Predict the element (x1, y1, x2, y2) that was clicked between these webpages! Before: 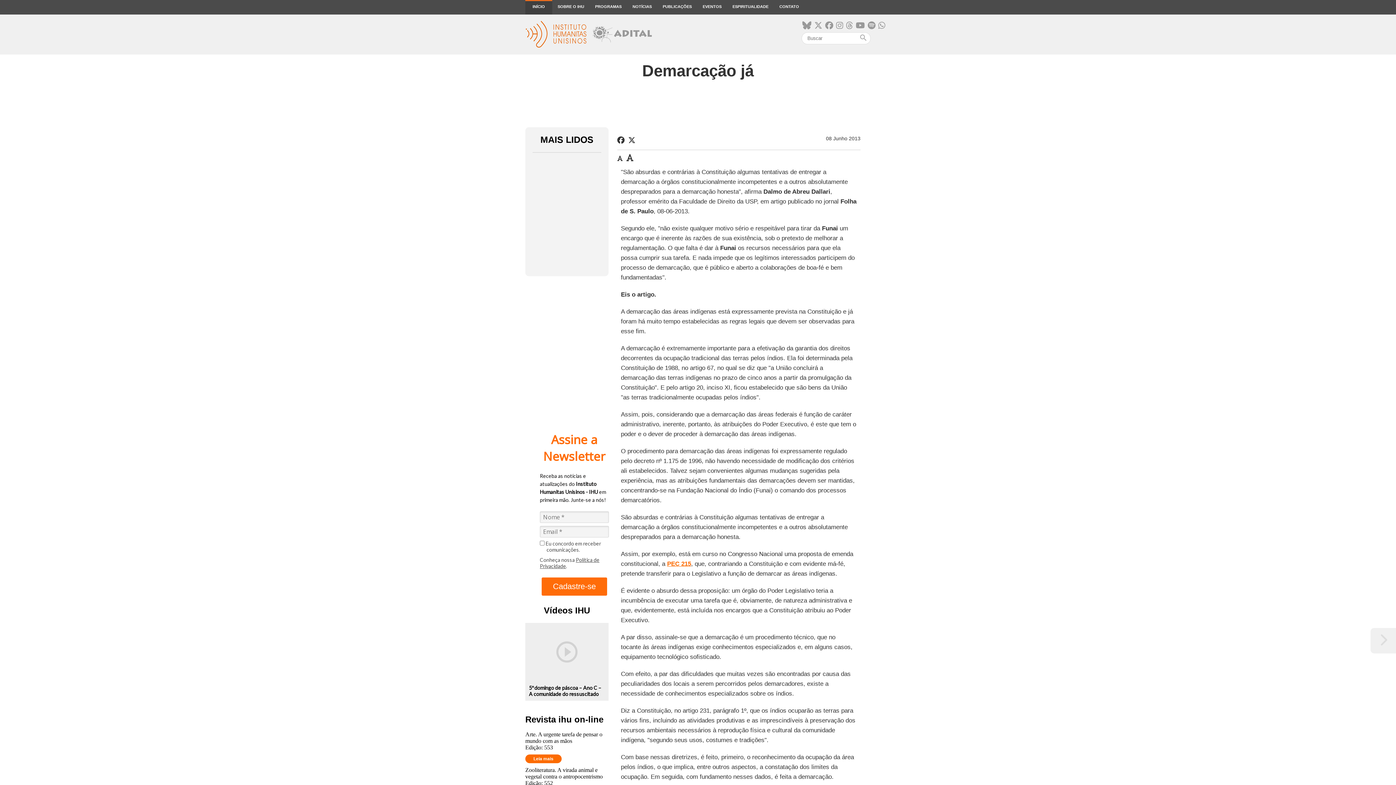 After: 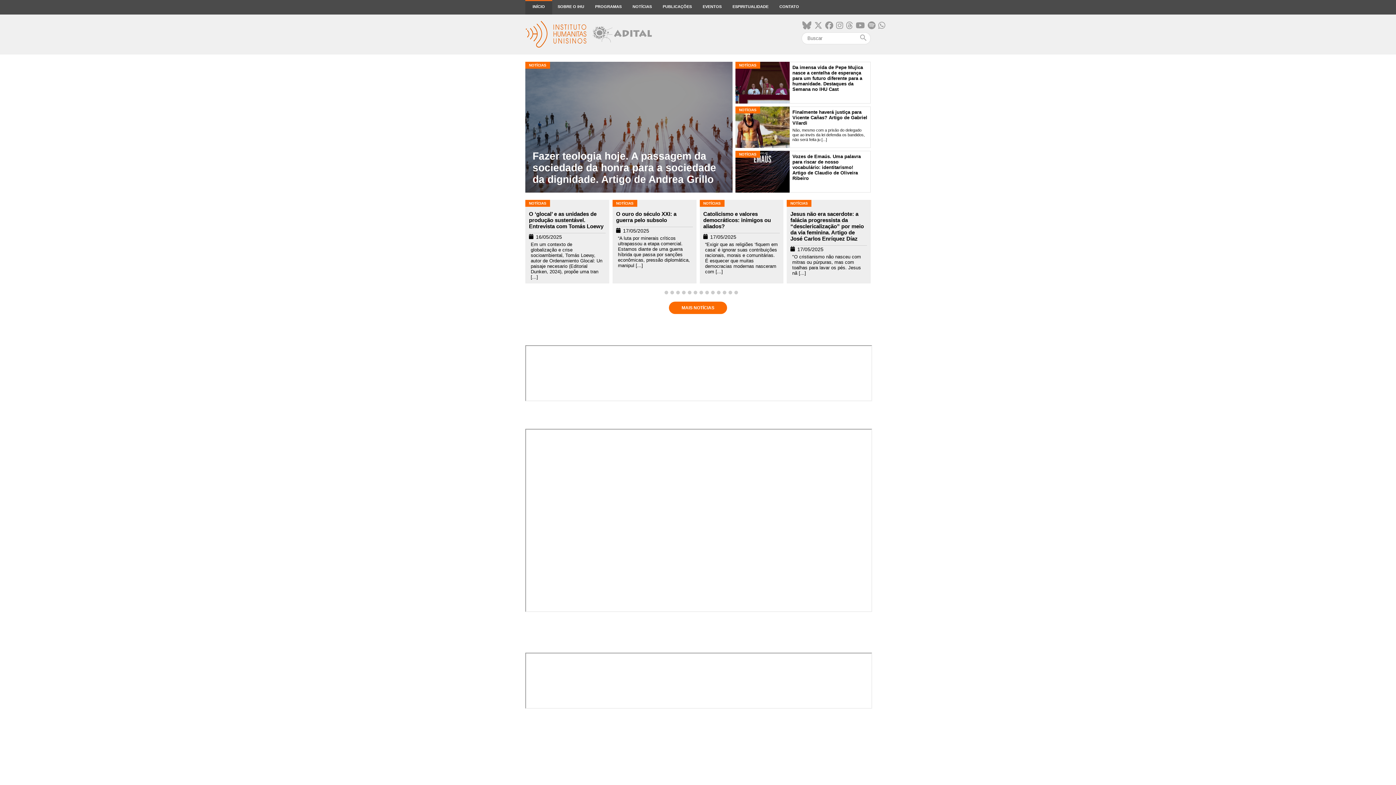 Action: bbox: (525, 0, 552, 14) label: INÍCIO